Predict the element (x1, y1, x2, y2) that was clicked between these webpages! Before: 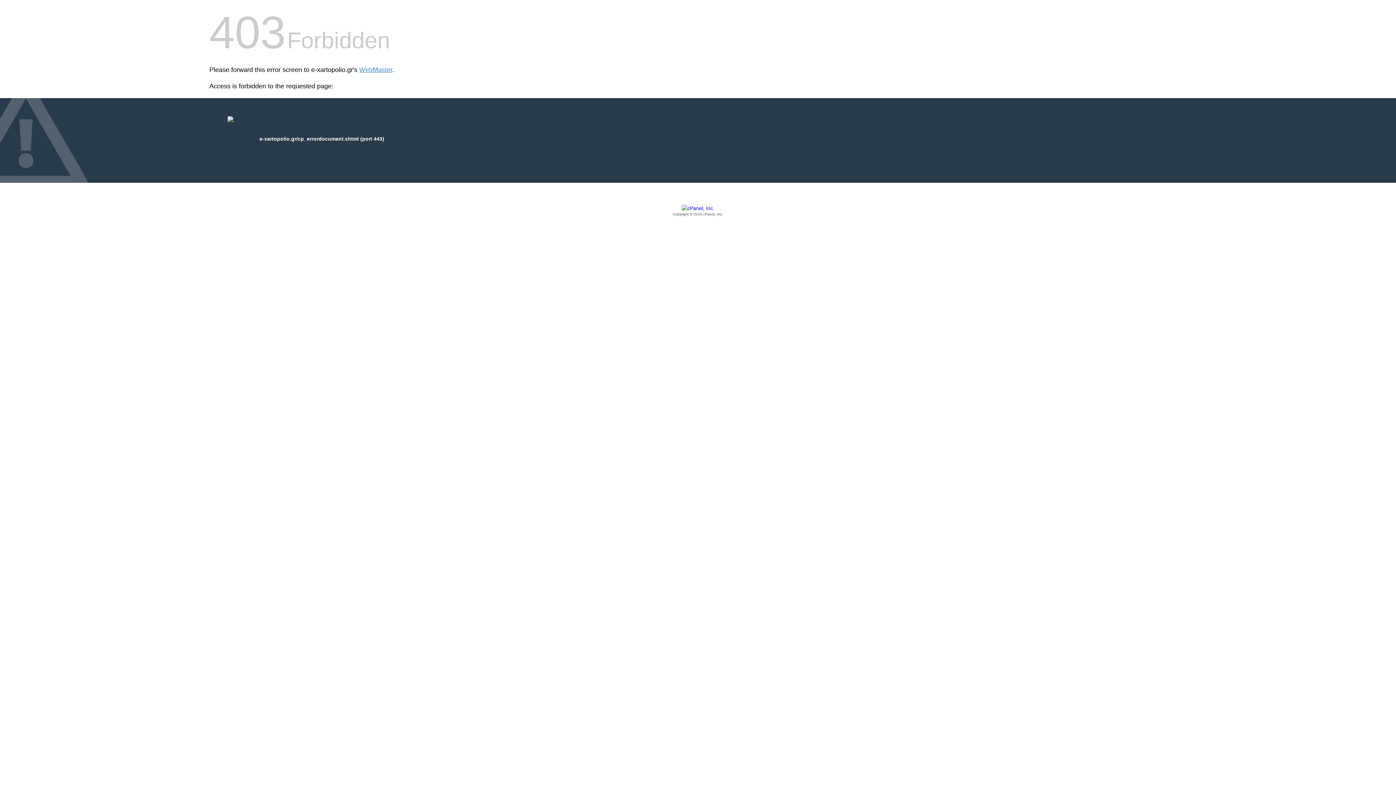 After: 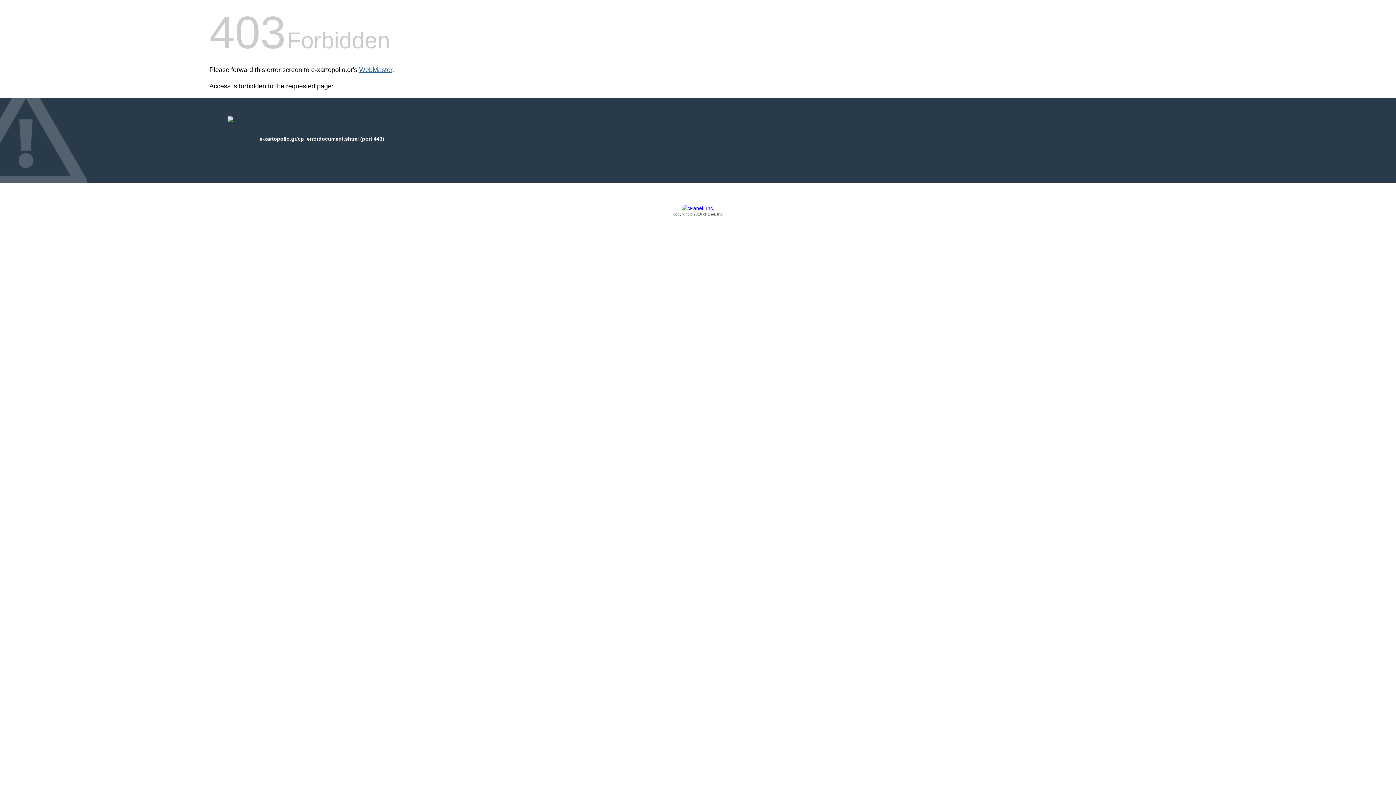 Action: bbox: (359, 66, 392, 73) label: WebMaster